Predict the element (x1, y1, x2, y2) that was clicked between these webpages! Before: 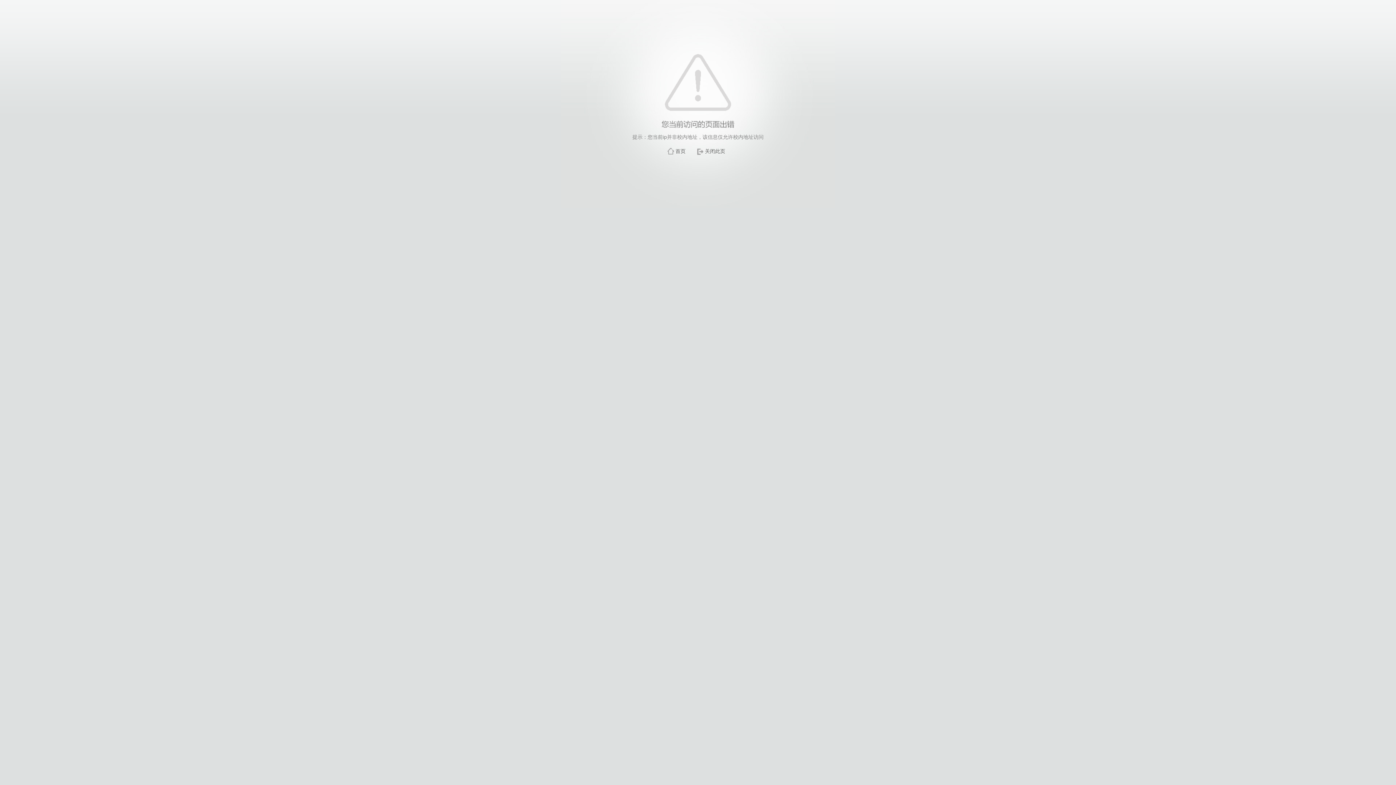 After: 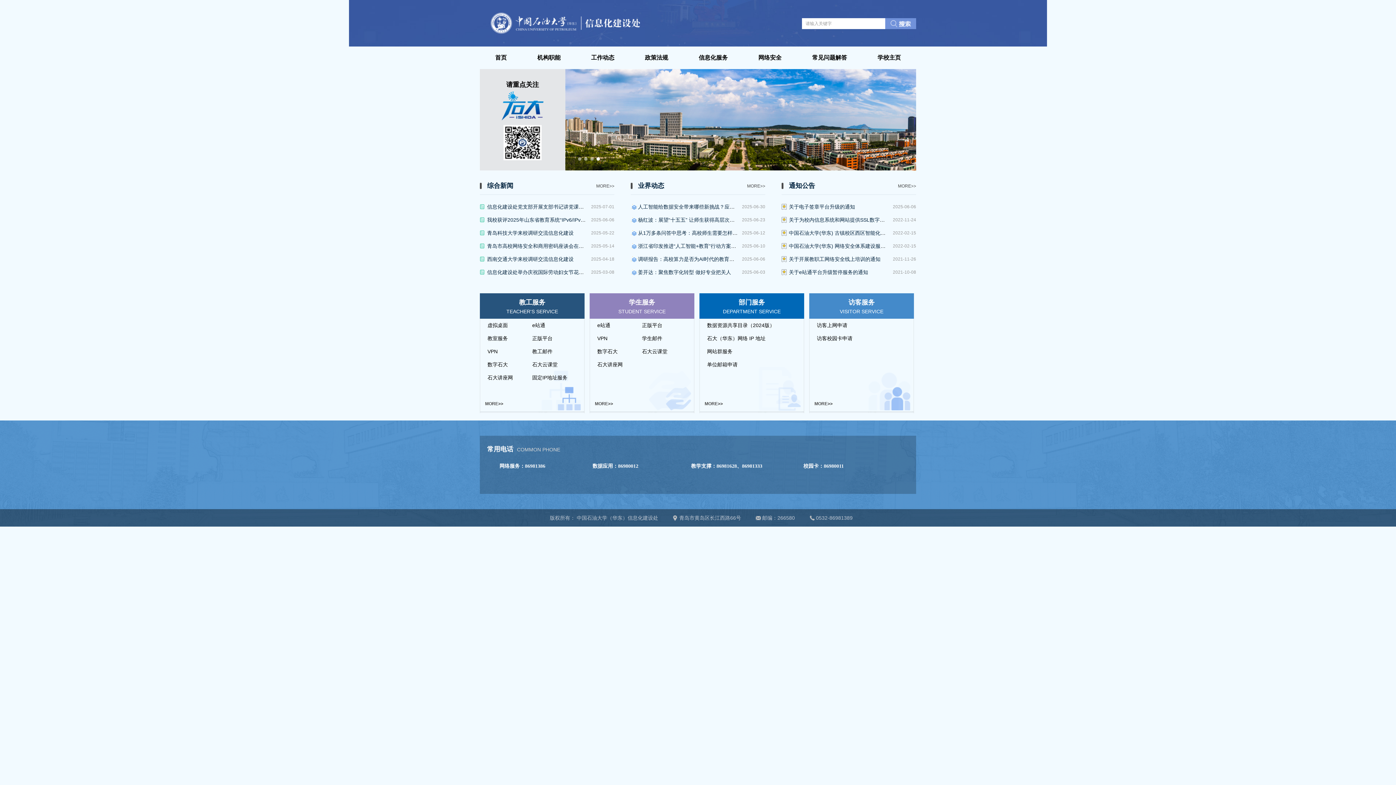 Action: label: 首页 bbox: (675, 148, 685, 154)